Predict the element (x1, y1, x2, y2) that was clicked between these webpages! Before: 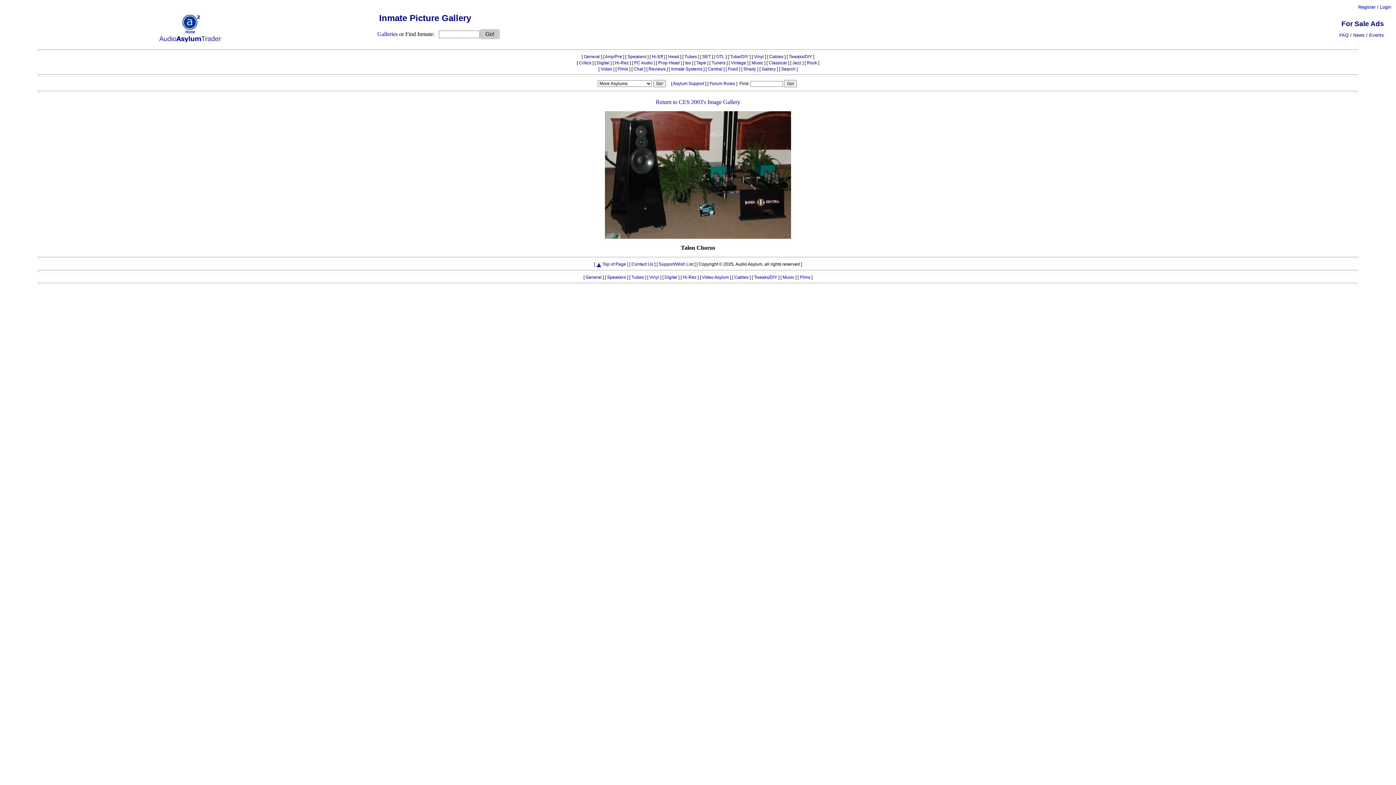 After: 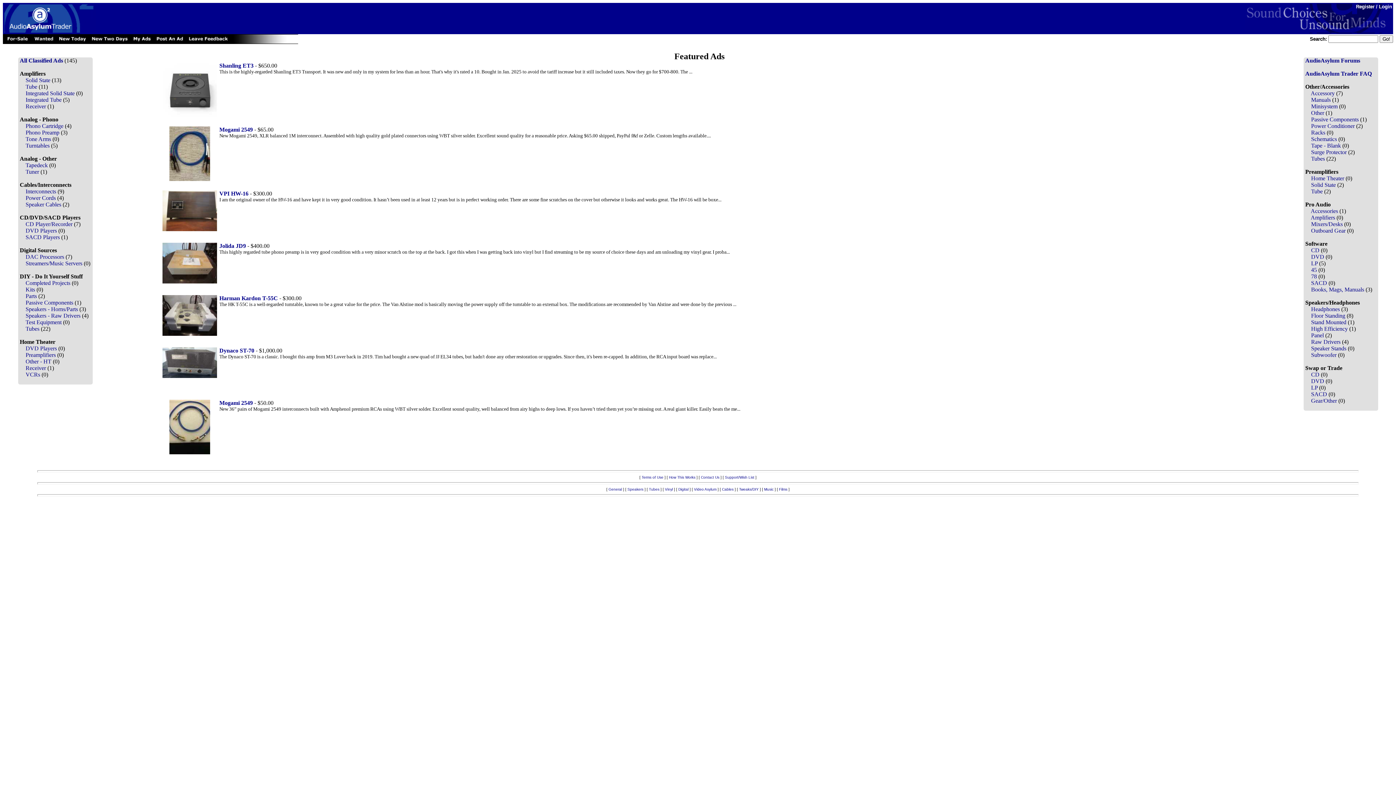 Action: bbox: (159, 39, 221, 45)